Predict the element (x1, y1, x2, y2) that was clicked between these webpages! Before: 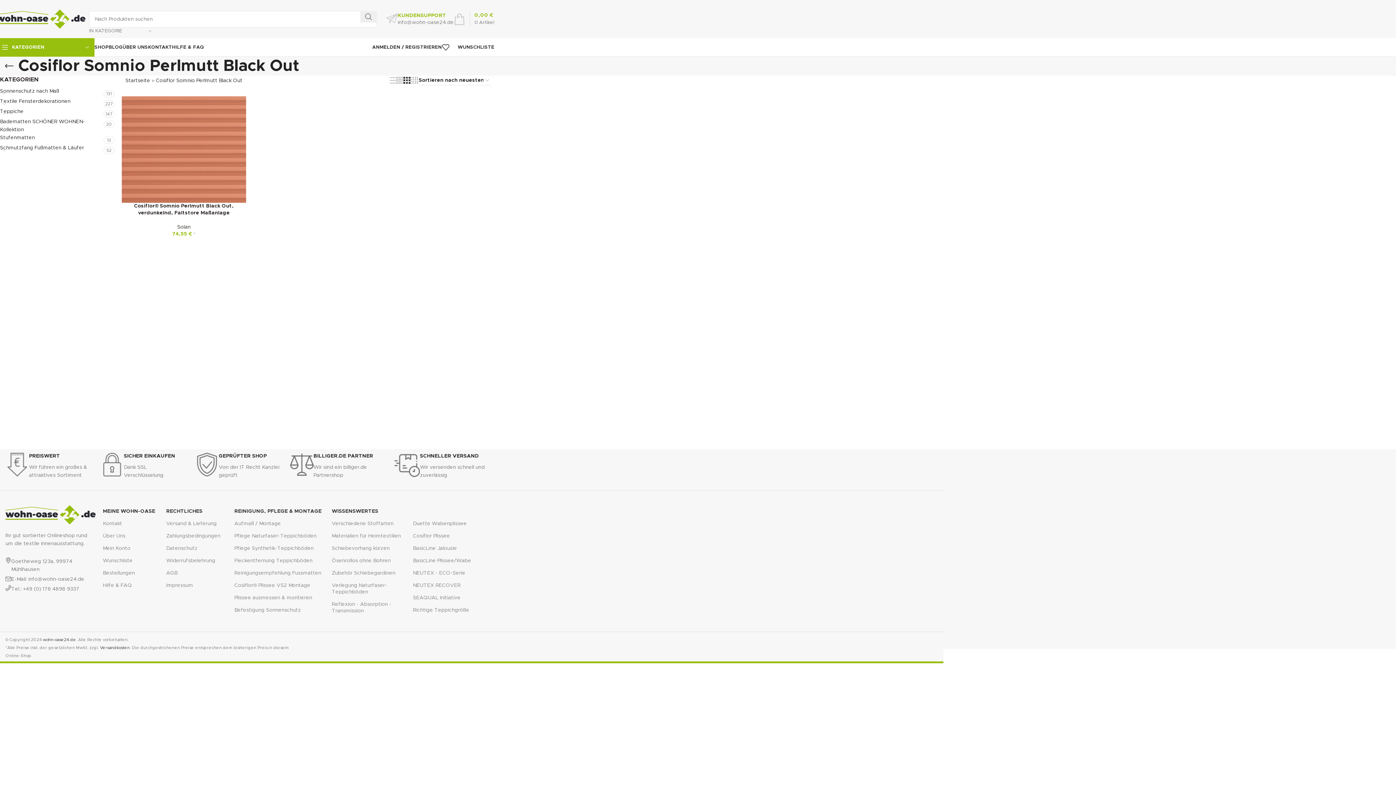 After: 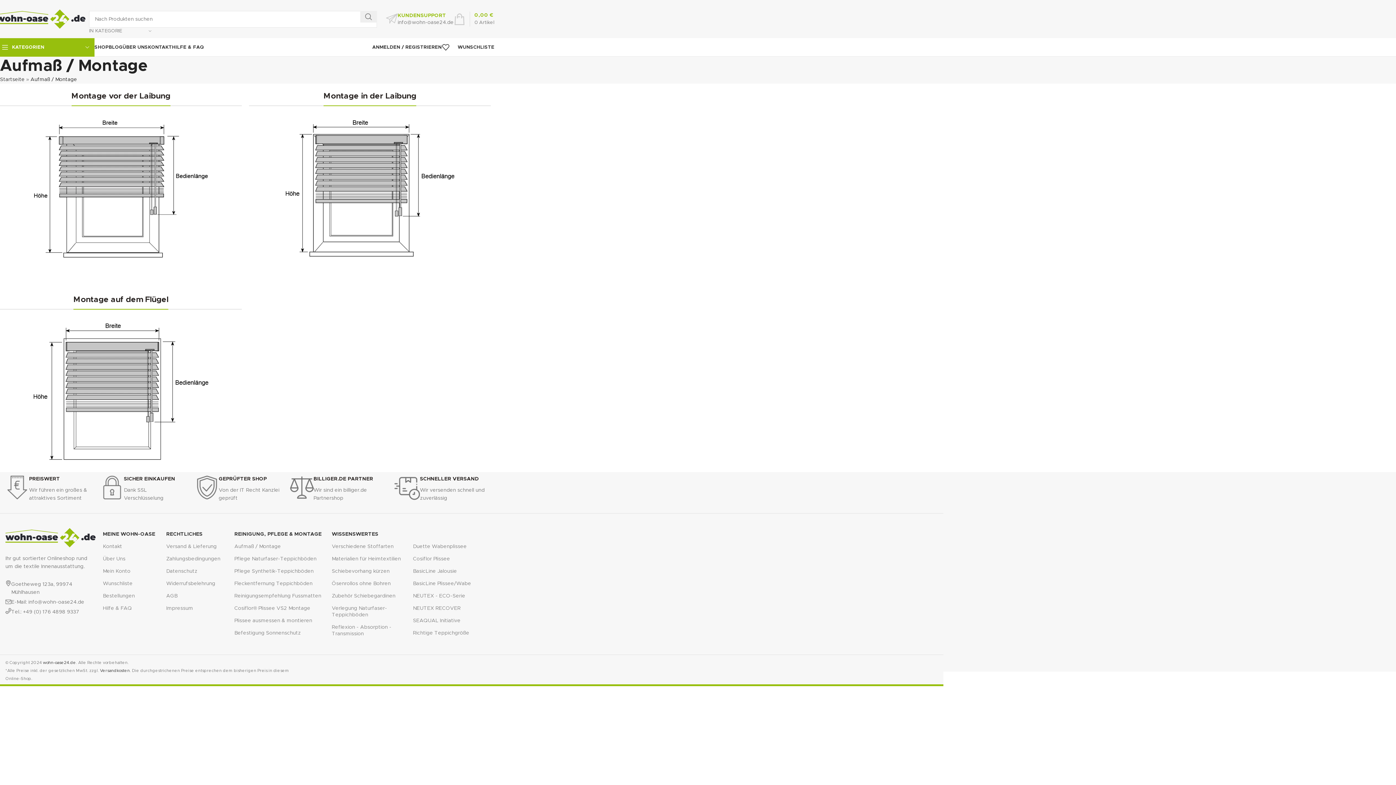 Action: label: Aufmaß / Montage bbox: (234, 517, 324, 530)